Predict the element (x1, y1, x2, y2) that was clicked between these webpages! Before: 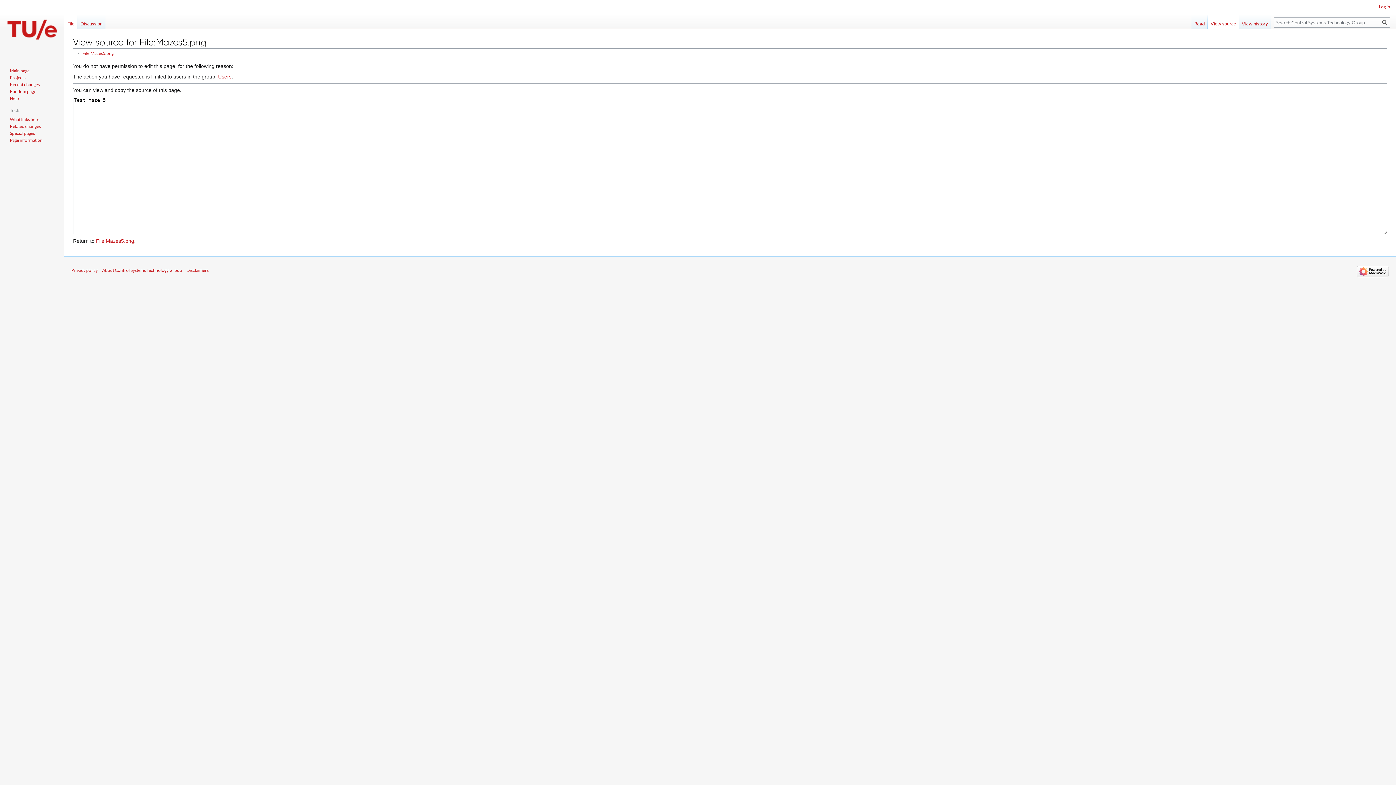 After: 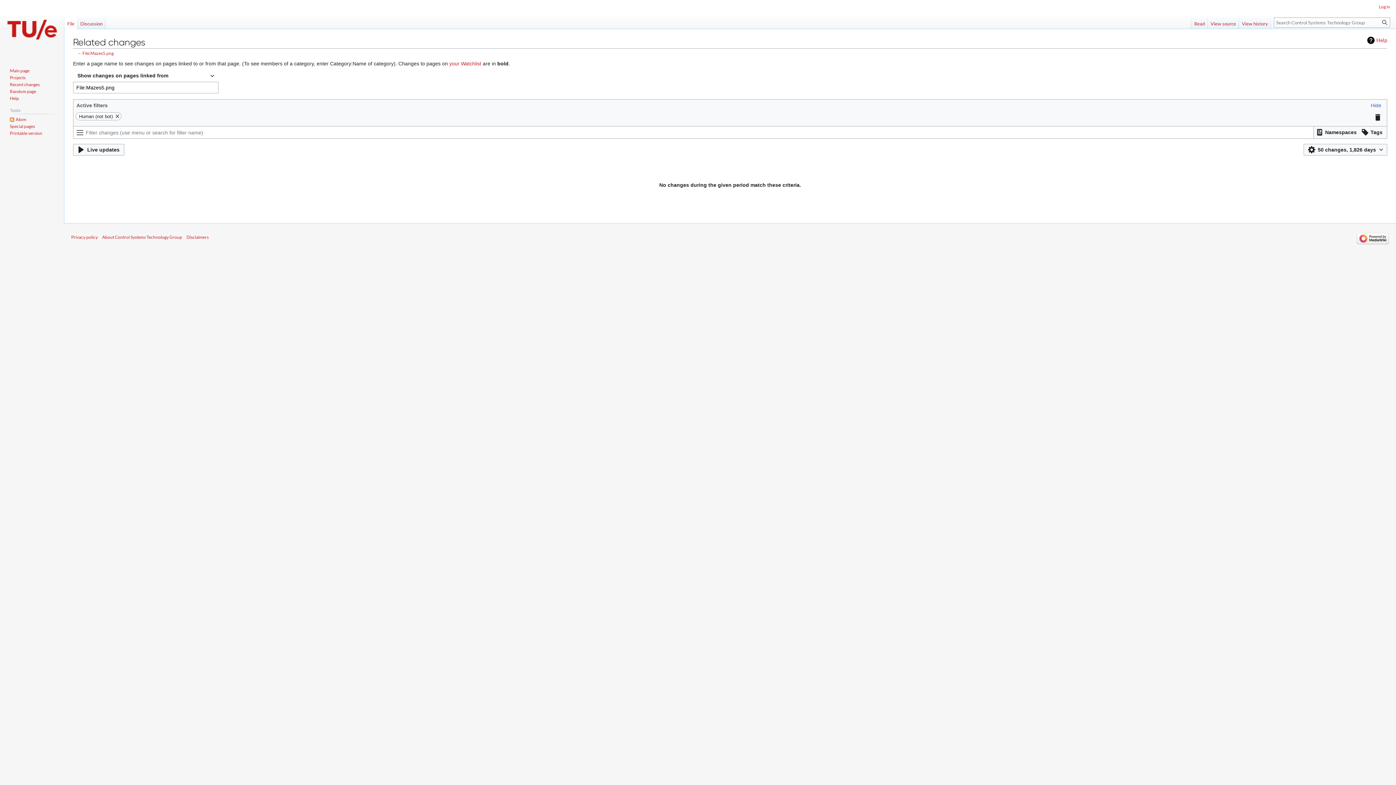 Action: label: Related changes bbox: (9, 123, 40, 128)